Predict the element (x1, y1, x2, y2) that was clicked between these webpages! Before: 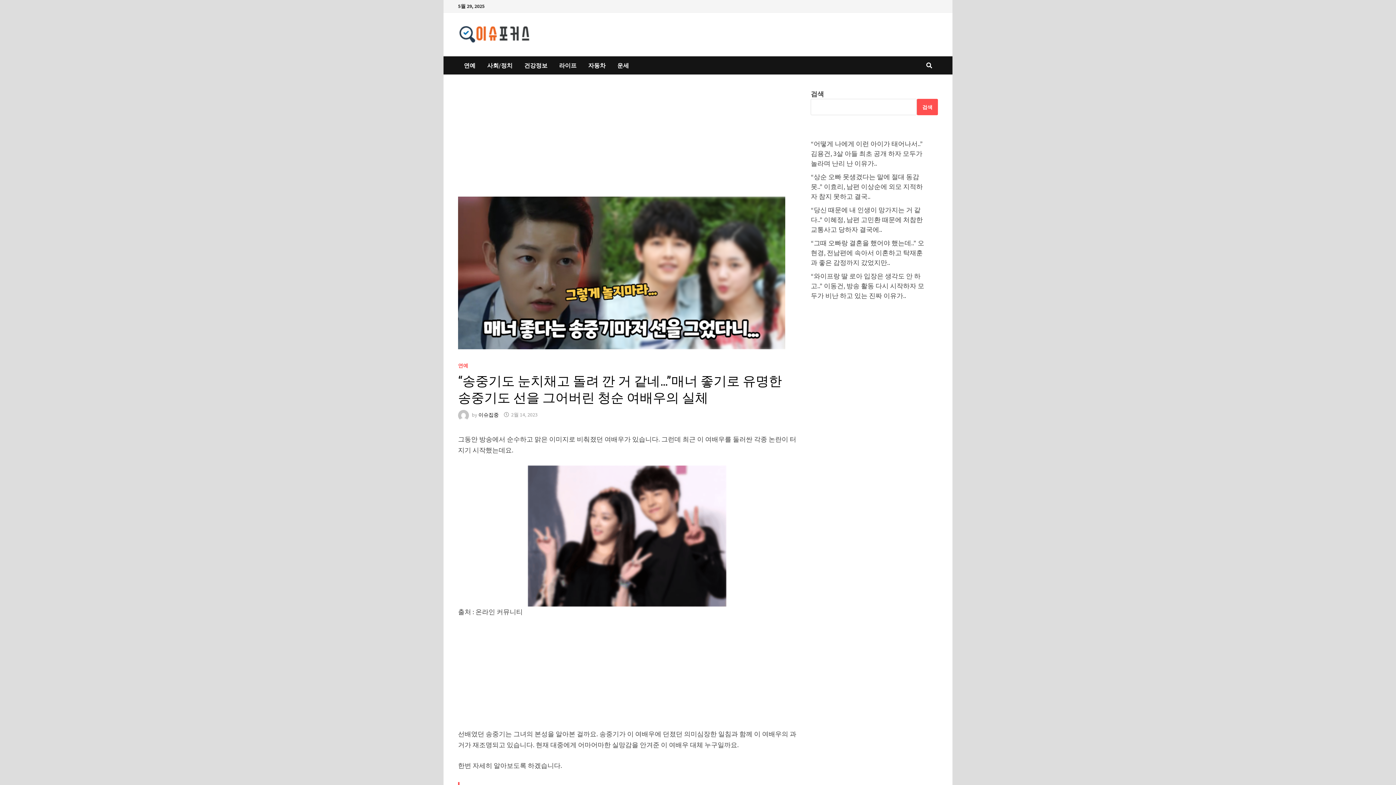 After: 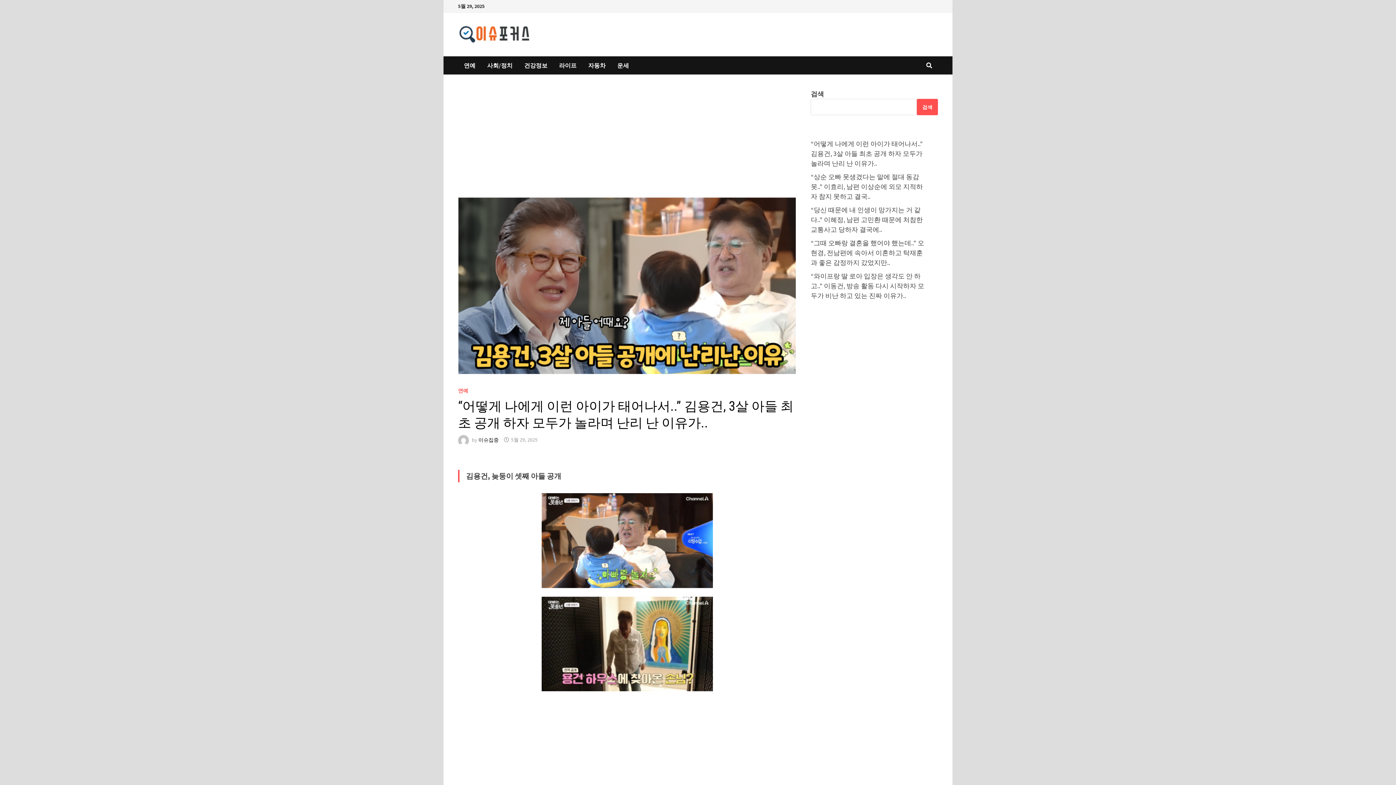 Action: bbox: (811, 139, 923, 167) label: “어떻게 나에게 이런 아이가 태어나서..” 김용건, 3살 아들 최초 공개 하자 모두가 놀라며 난리 난 이유가..